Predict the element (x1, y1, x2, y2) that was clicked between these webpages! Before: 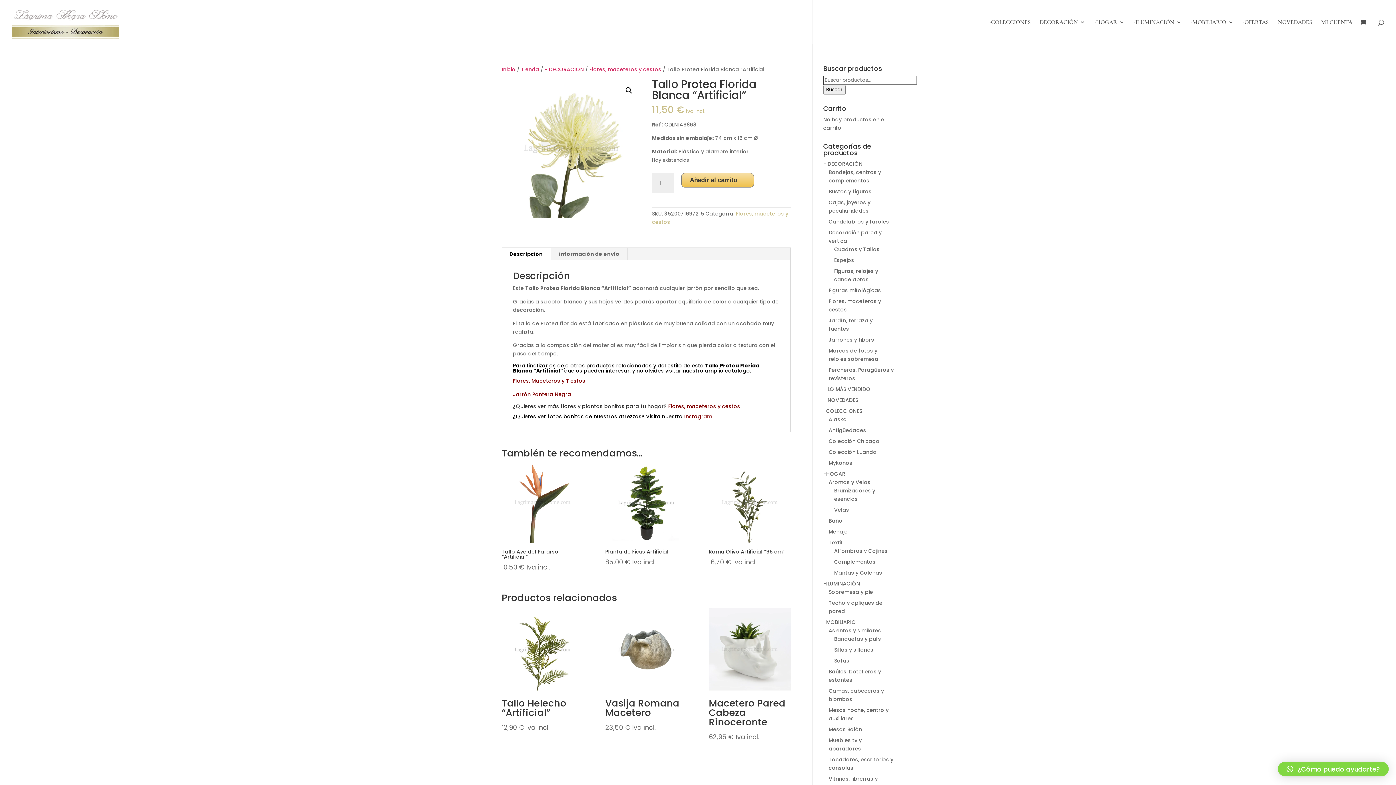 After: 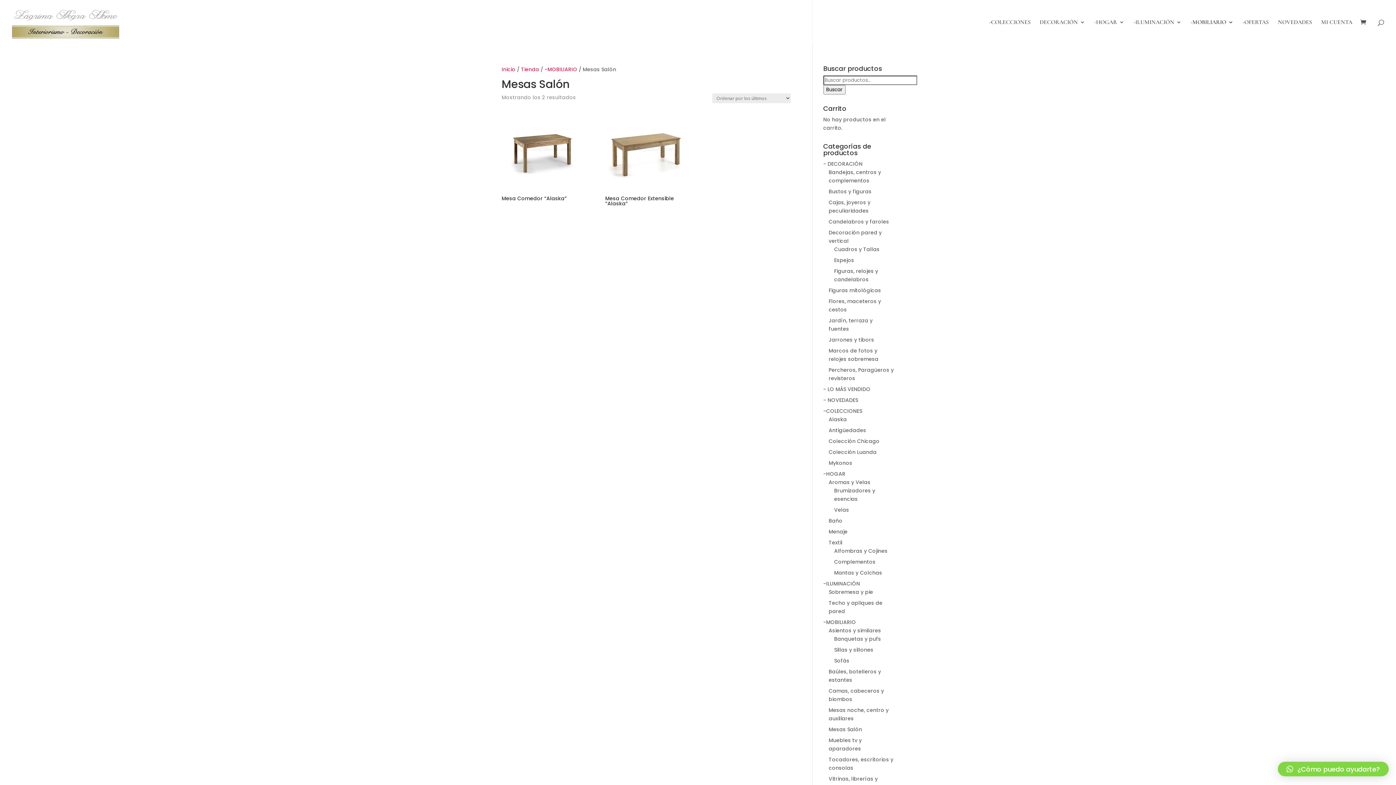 Action: bbox: (828, 726, 862, 733) label: Mesas Salón